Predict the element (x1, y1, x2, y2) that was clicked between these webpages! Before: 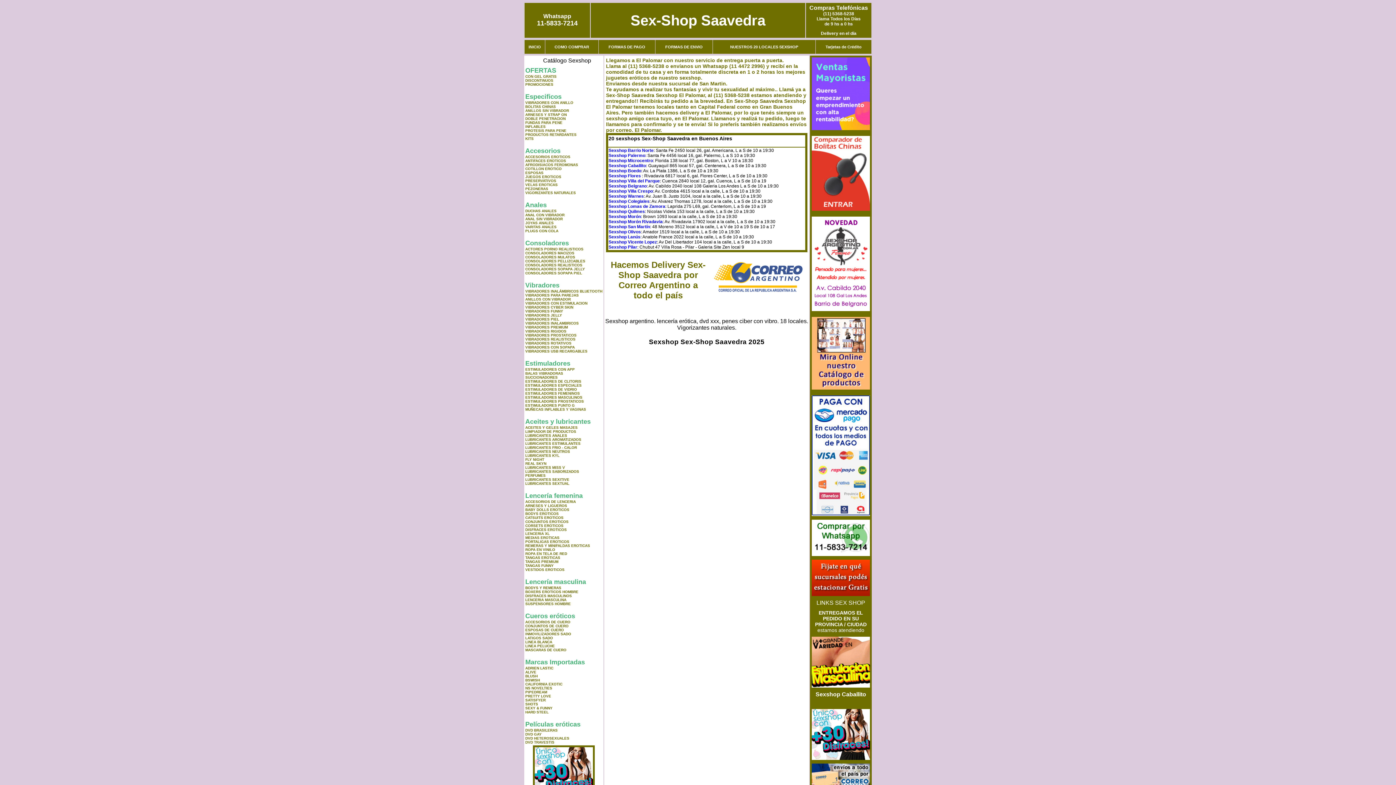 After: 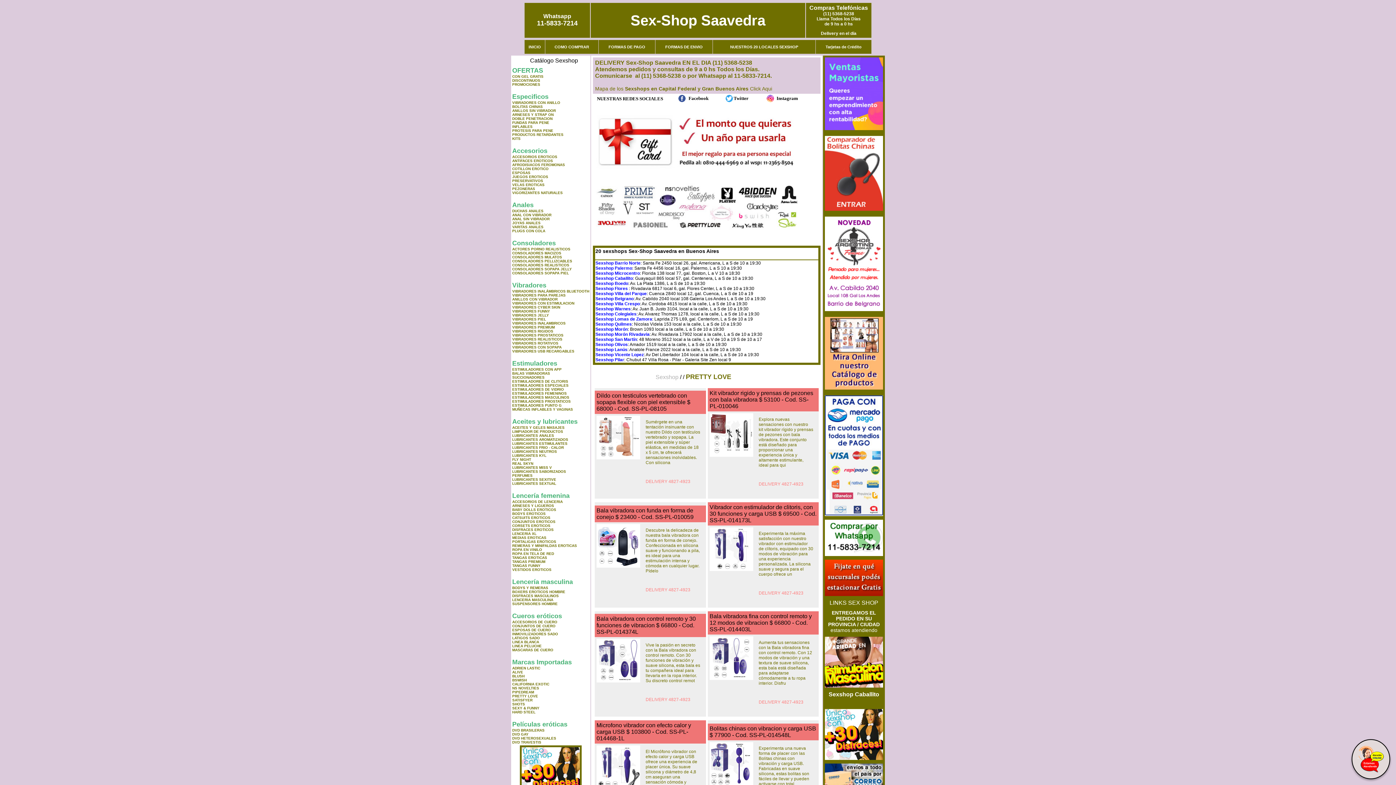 Action: bbox: (525, 694, 551, 698) label: PRETTY LOVE